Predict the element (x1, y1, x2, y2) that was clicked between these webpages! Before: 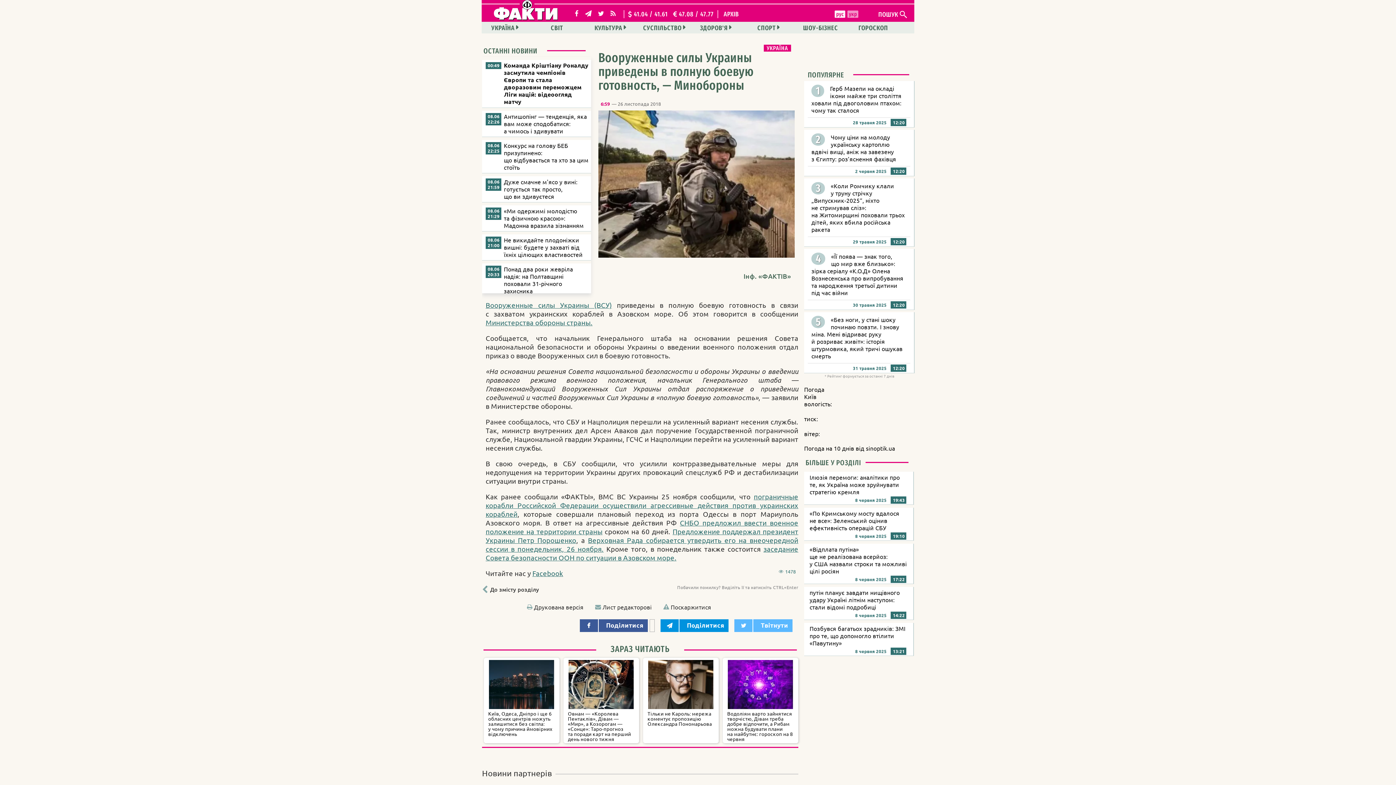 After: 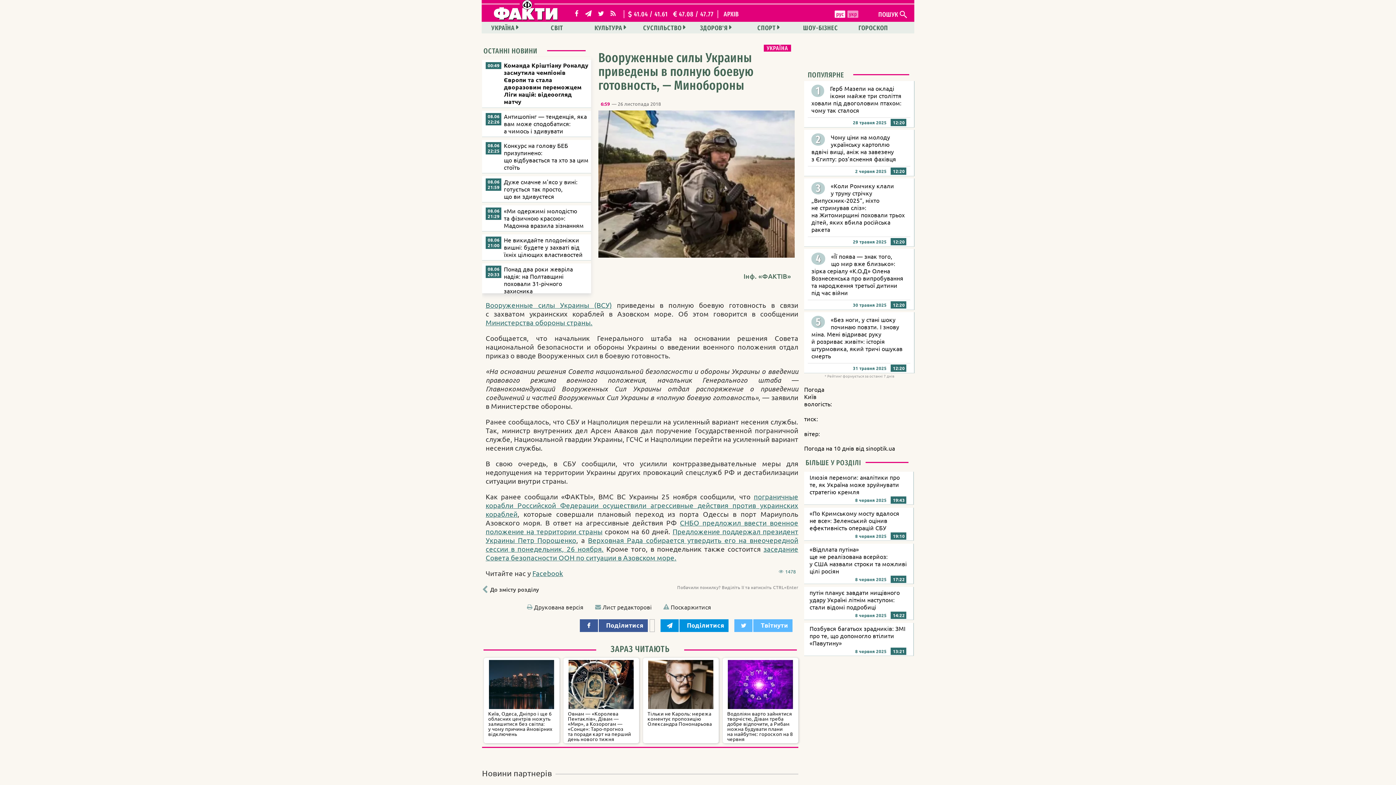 Action: bbox: (485, 318, 592, 326) label: Министерства обороны страны.